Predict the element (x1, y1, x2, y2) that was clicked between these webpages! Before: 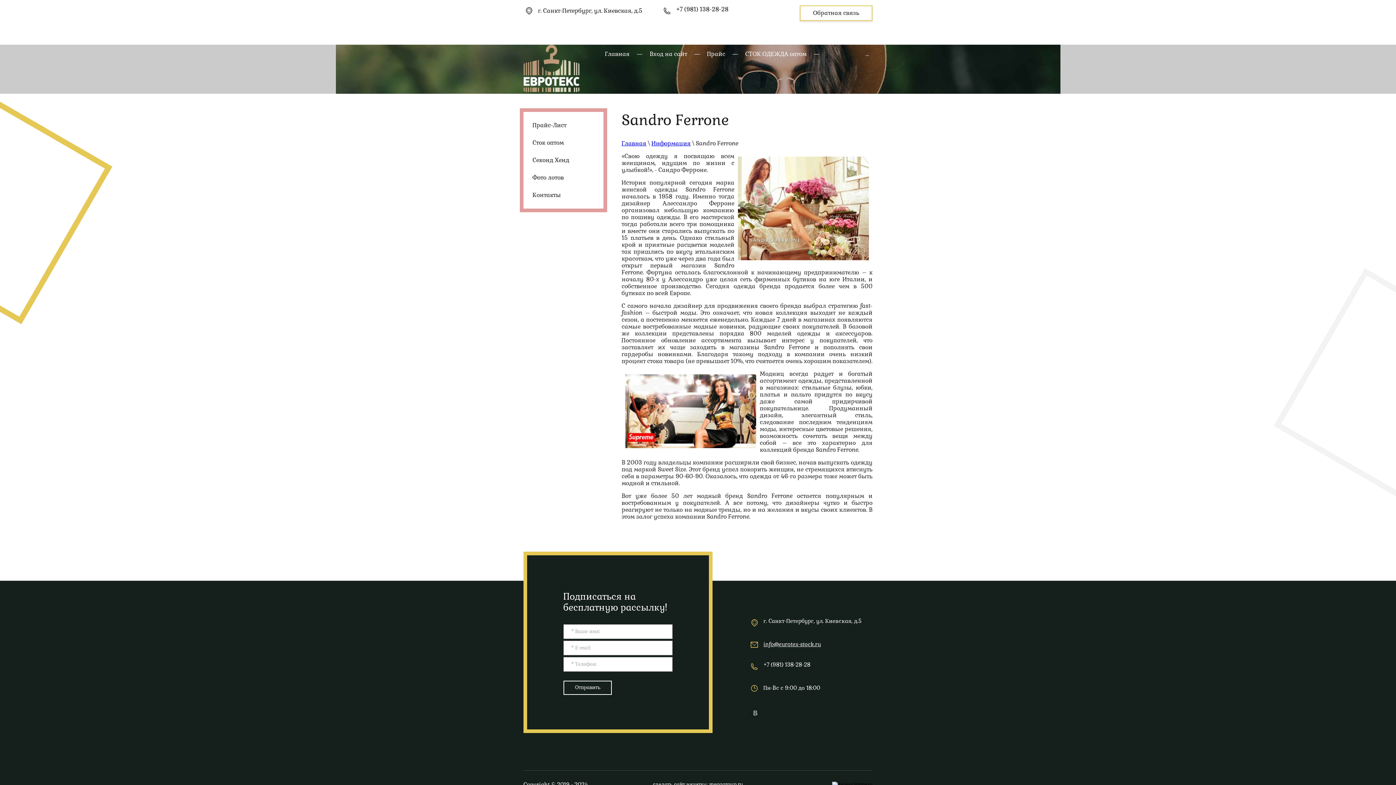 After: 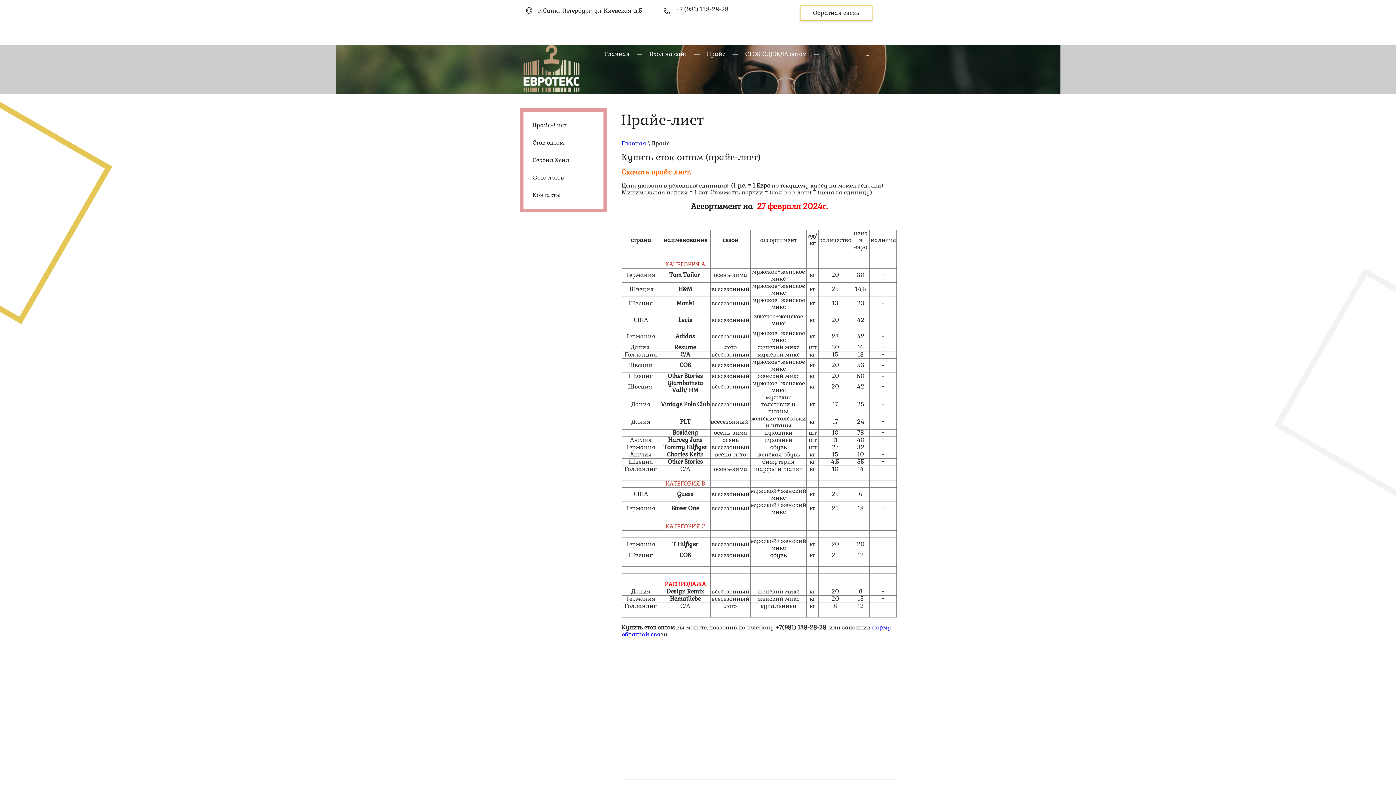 Action: bbox: (527, 117, 600, 133) label: Прайс-Лист